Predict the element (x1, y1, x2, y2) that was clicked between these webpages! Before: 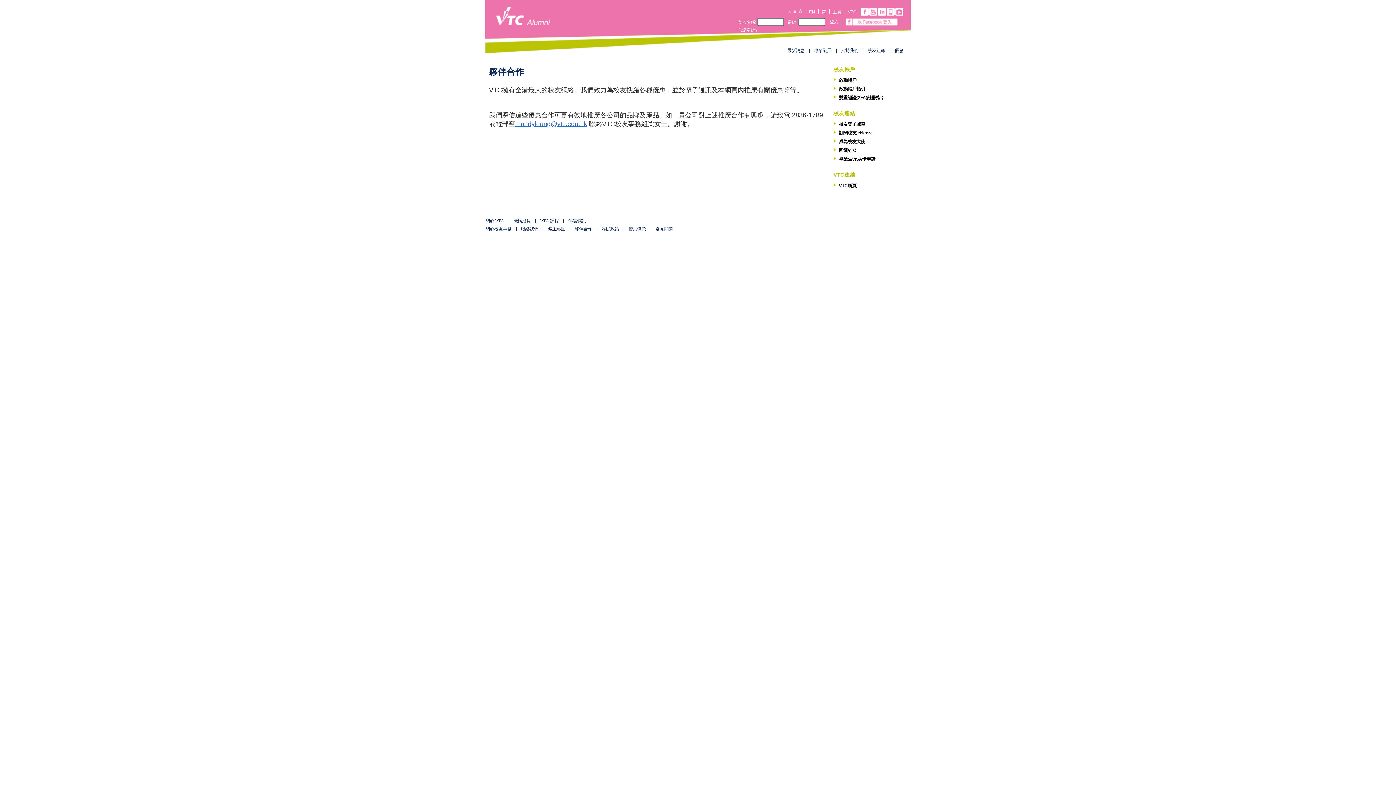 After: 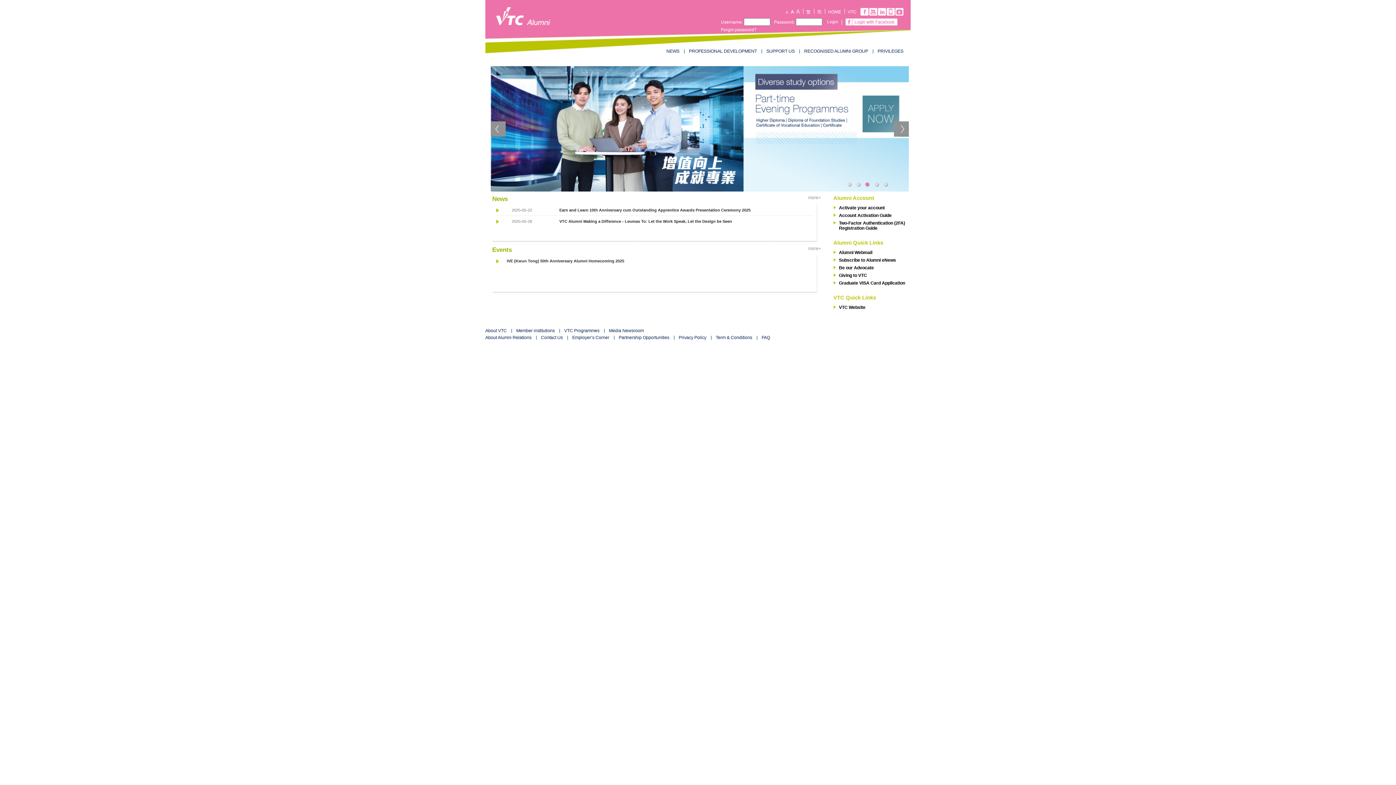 Action: bbox: (832, 9, 841, 14) label: 主頁